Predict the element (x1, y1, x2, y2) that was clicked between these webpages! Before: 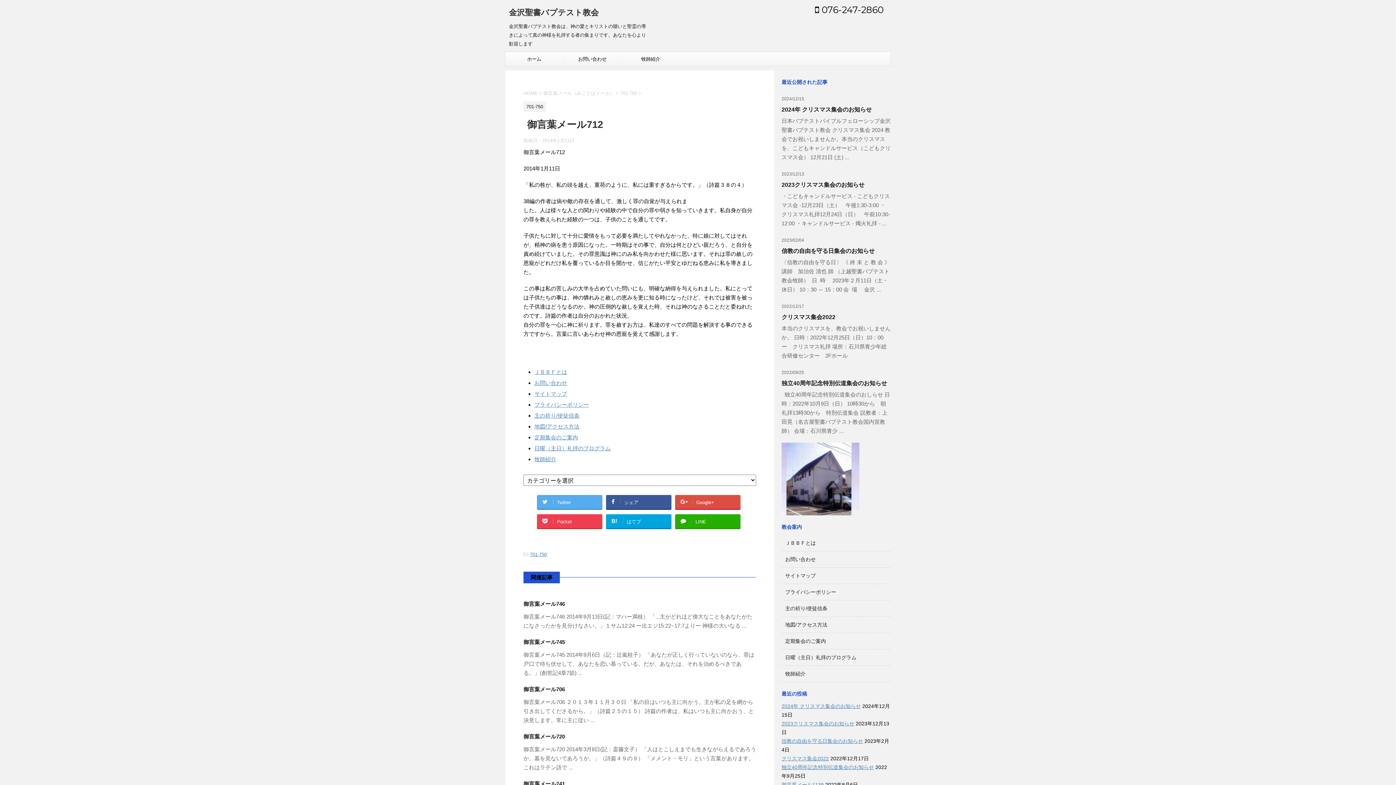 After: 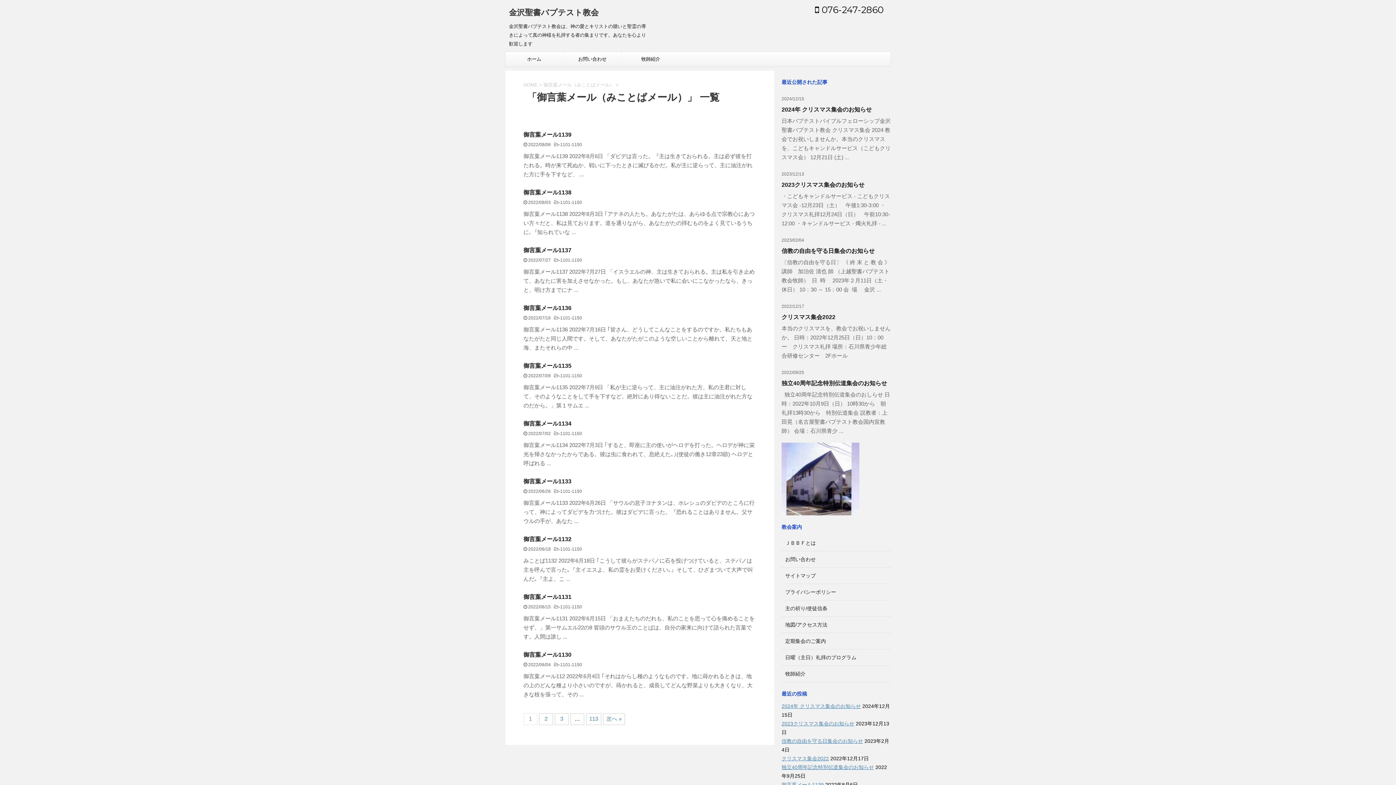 Action: bbox: (543, 90, 616, 96) label: 御言葉メール（みことばメール） 